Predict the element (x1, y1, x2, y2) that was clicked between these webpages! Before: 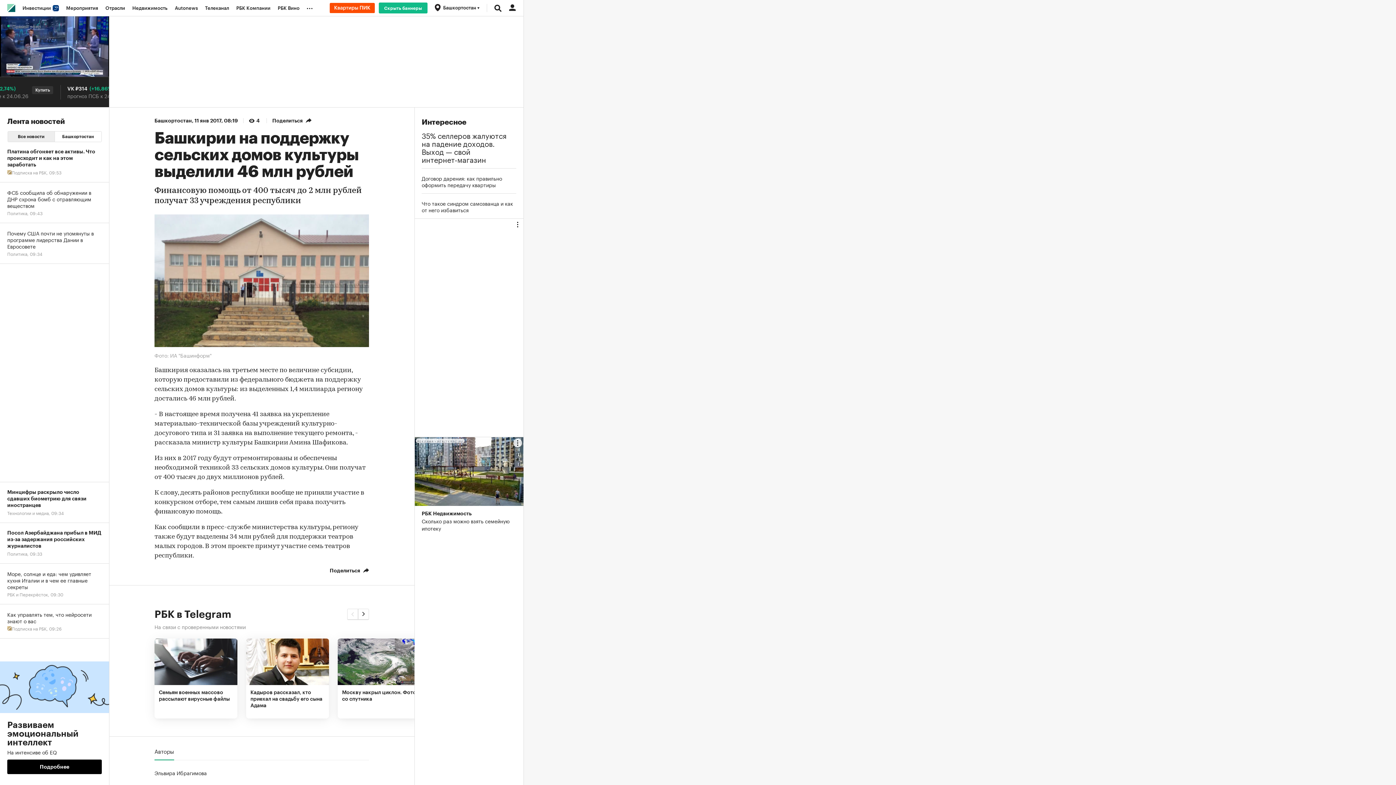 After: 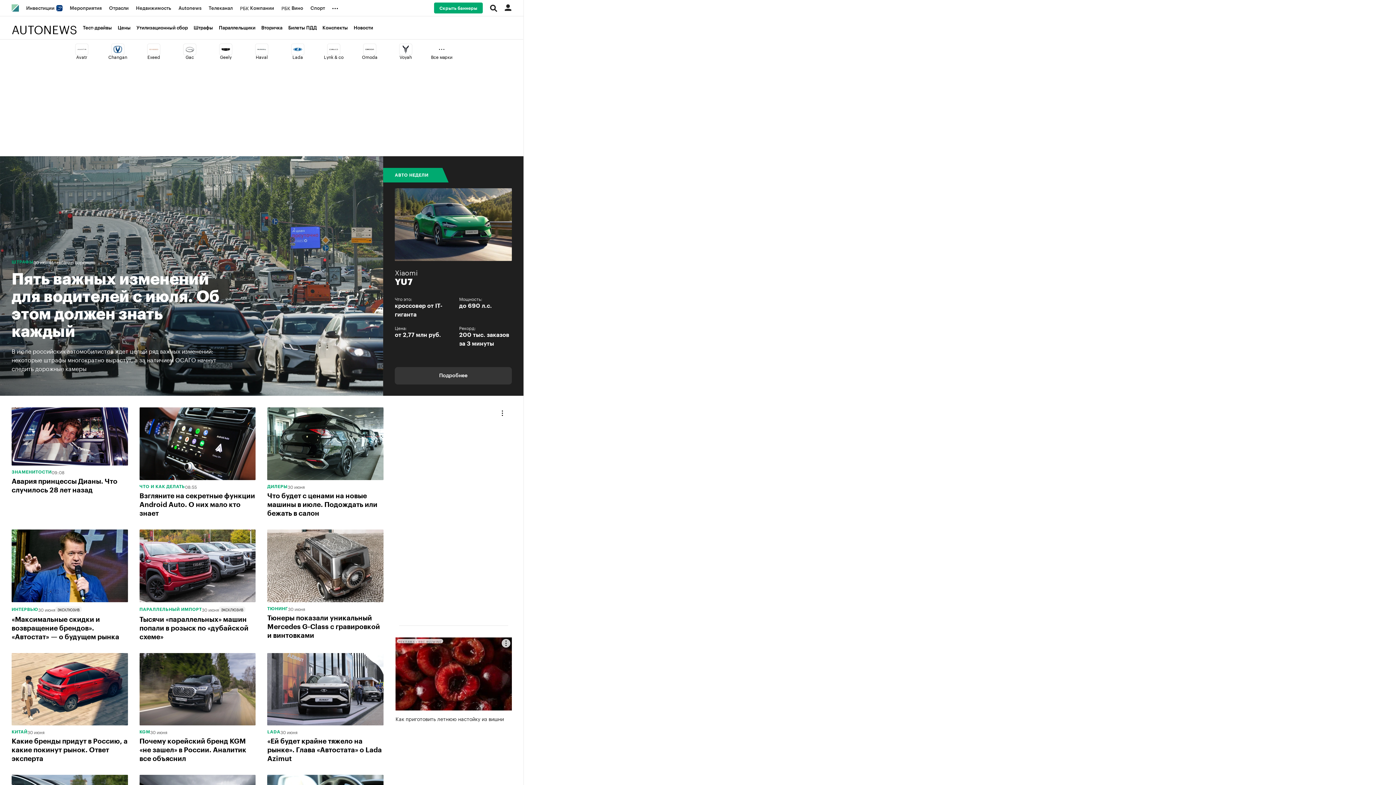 Action: bbox: (171, 0, 201, 16) label: Autonews